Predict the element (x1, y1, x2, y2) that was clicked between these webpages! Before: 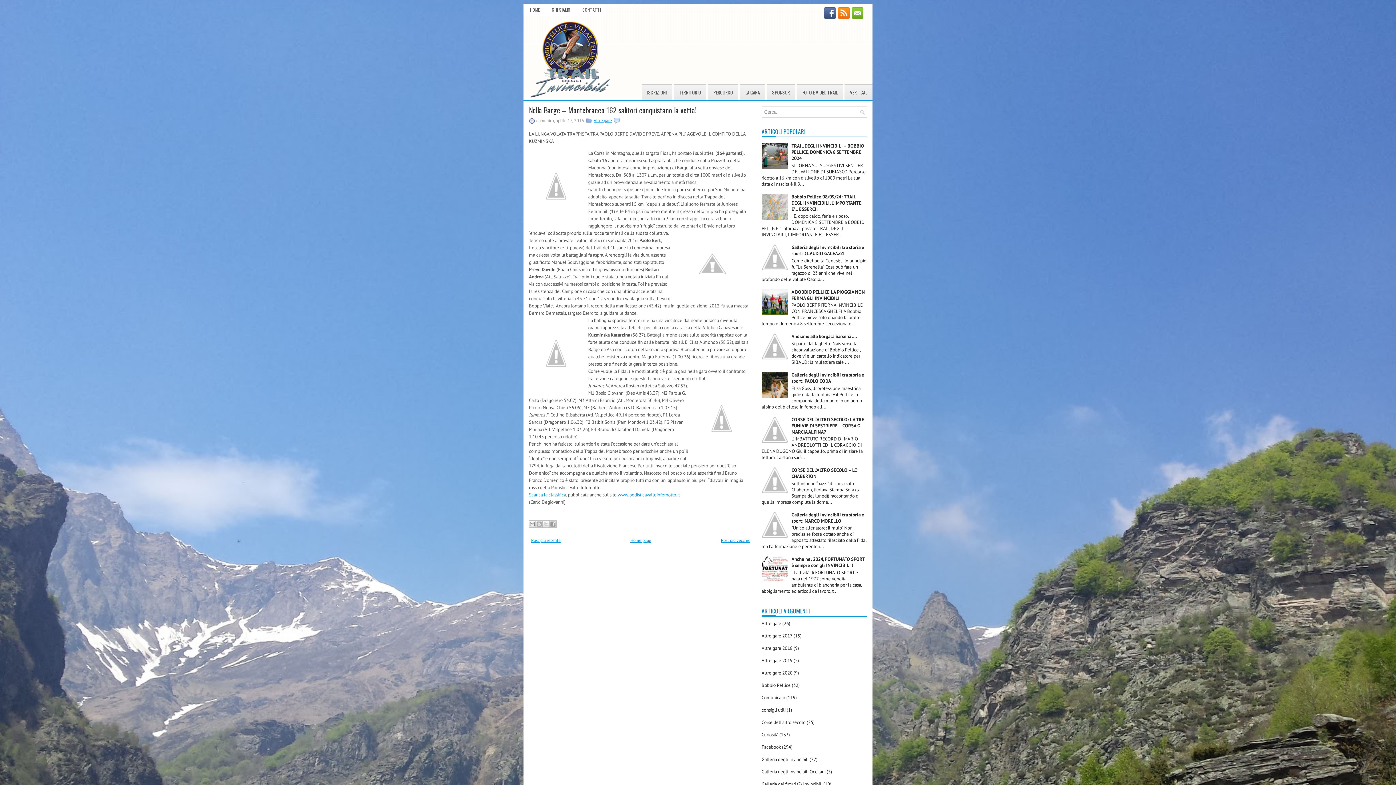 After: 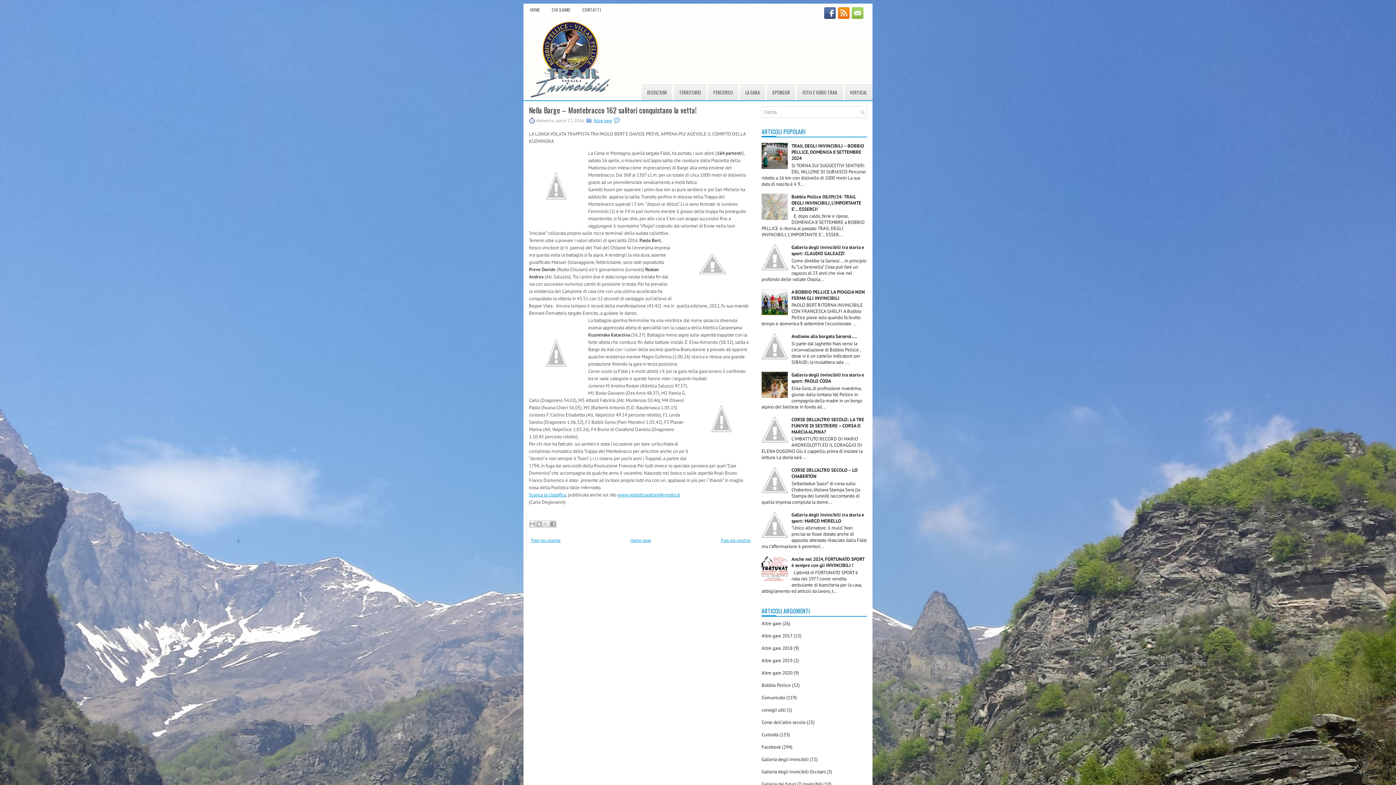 Action: bbox: (849, 14, 863, 20)